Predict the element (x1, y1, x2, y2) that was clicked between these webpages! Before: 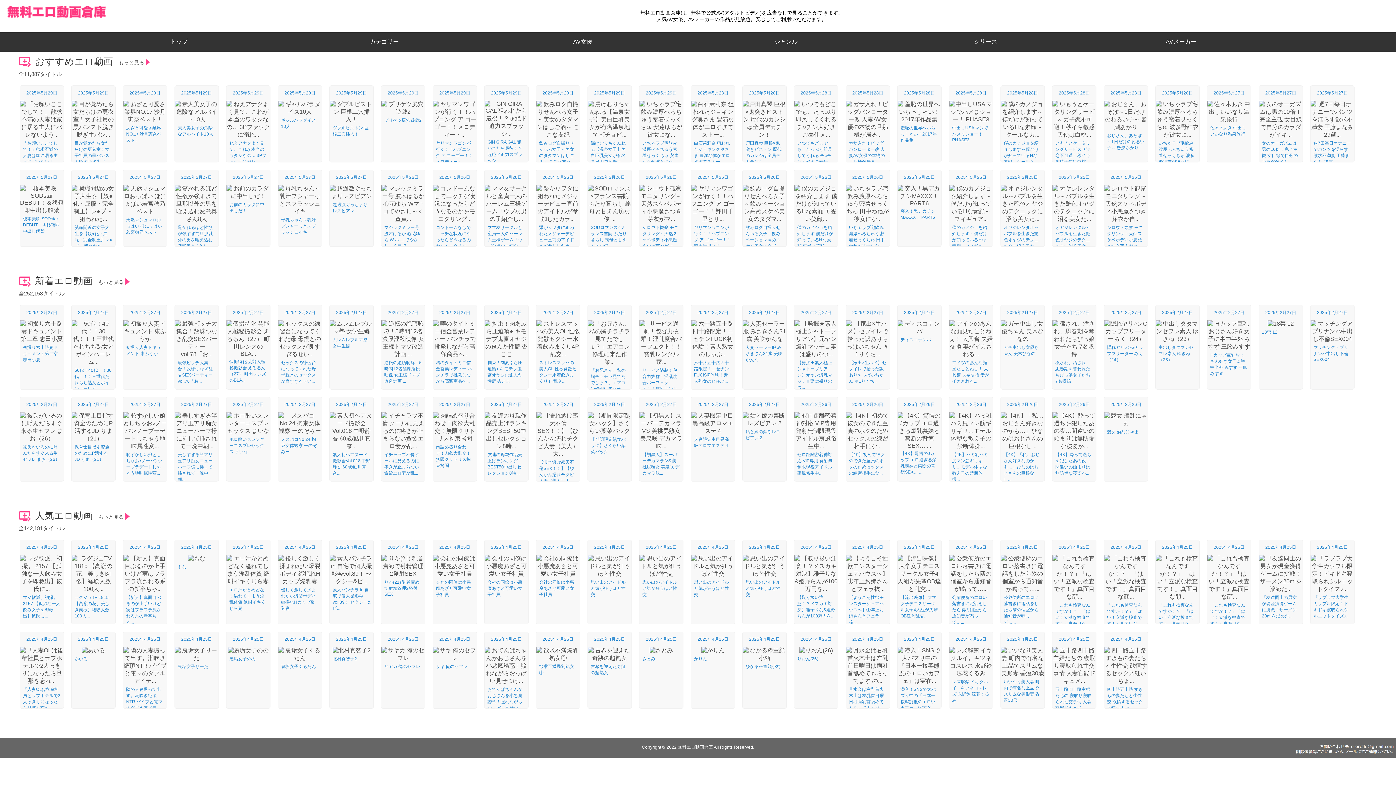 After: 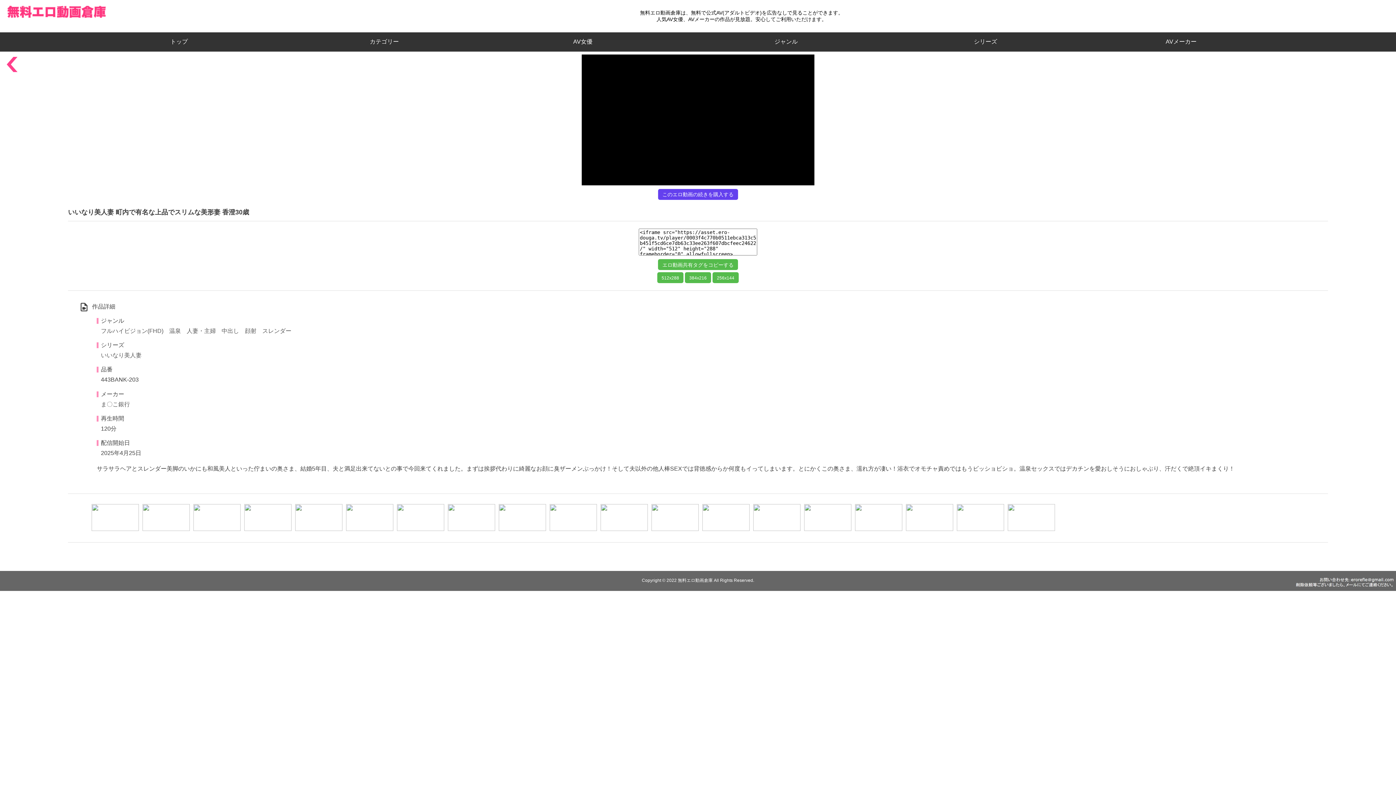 Action: label: いいなり美人妻 町内で有名な上品でスリムな美形妻 香澄30歳 bbox: (1001, 672, 1044, 701)